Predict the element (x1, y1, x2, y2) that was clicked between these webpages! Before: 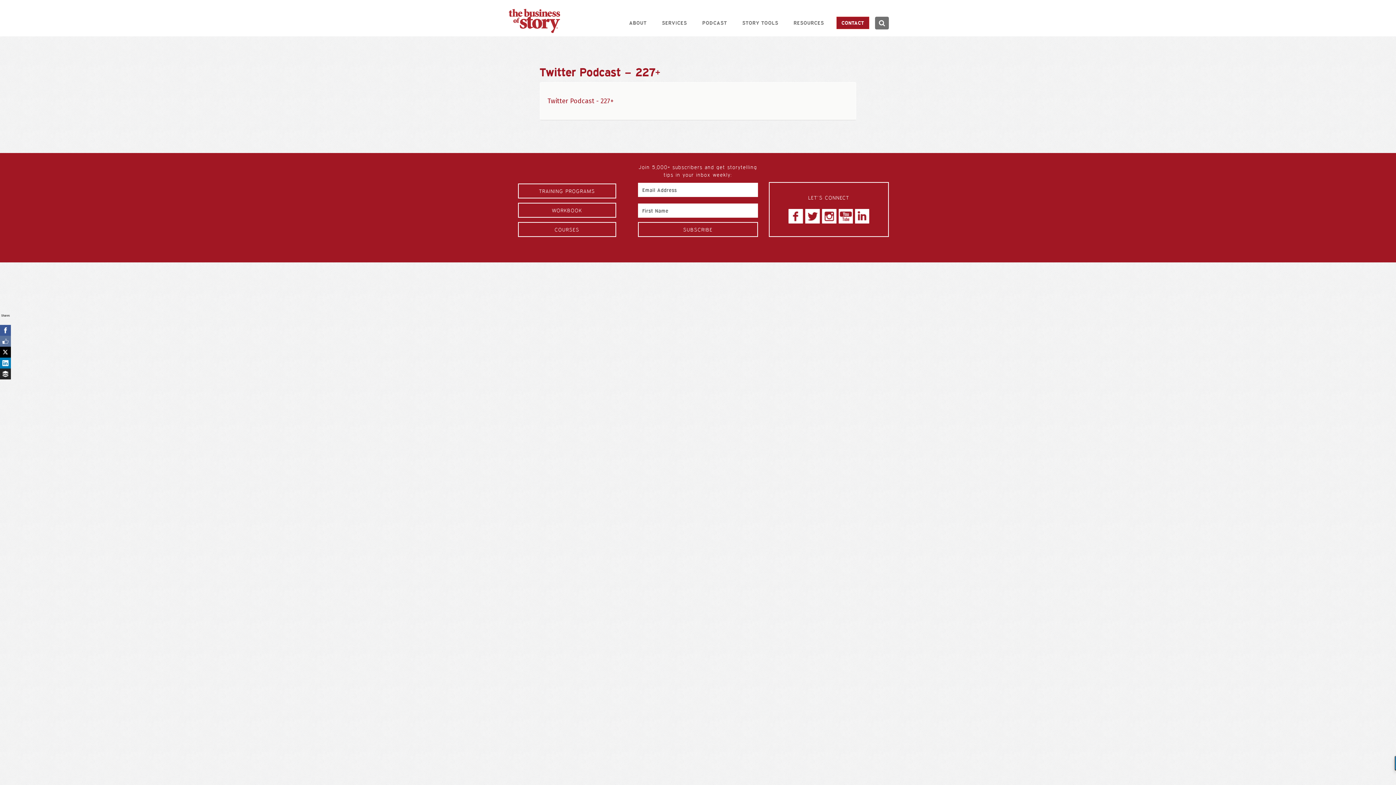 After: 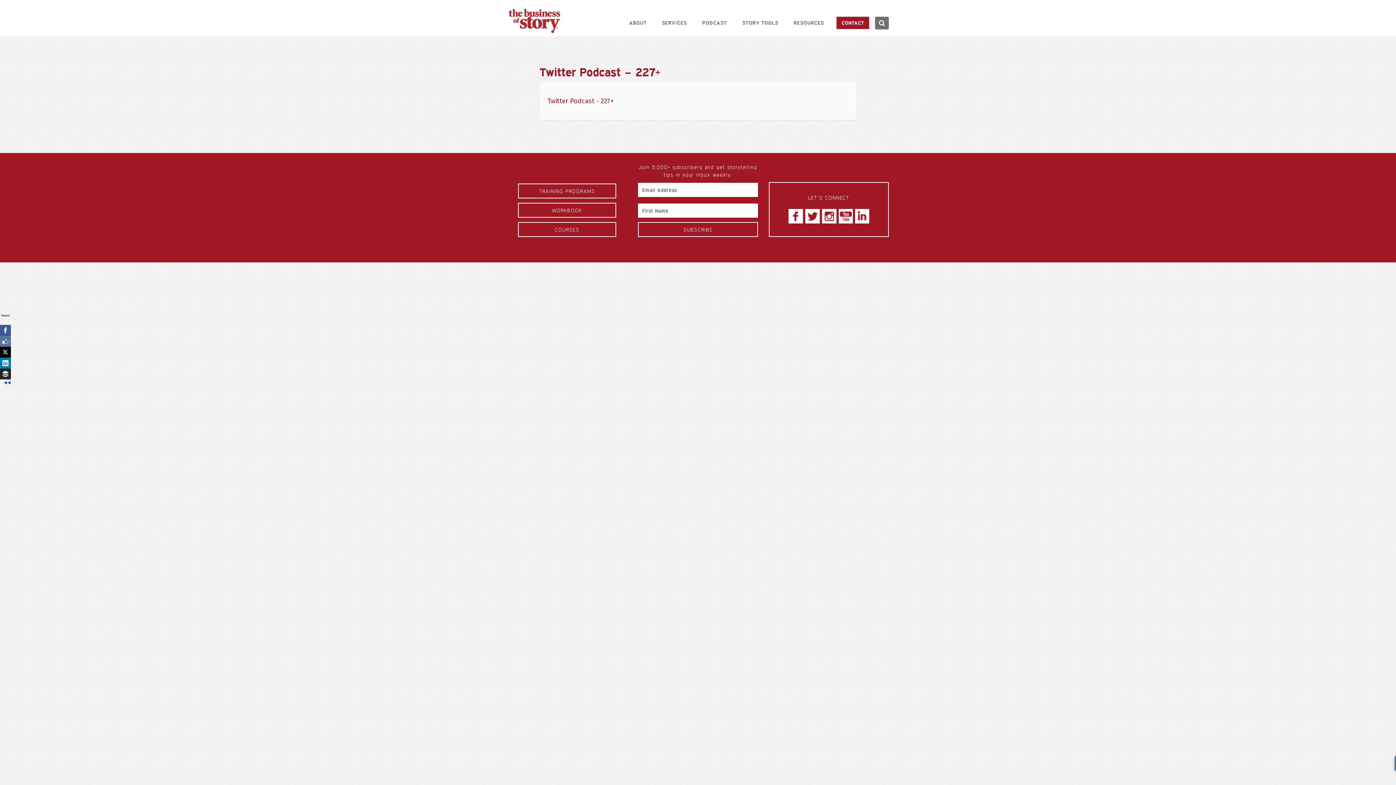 Action: bbox: (-3, 368, 7, 379)